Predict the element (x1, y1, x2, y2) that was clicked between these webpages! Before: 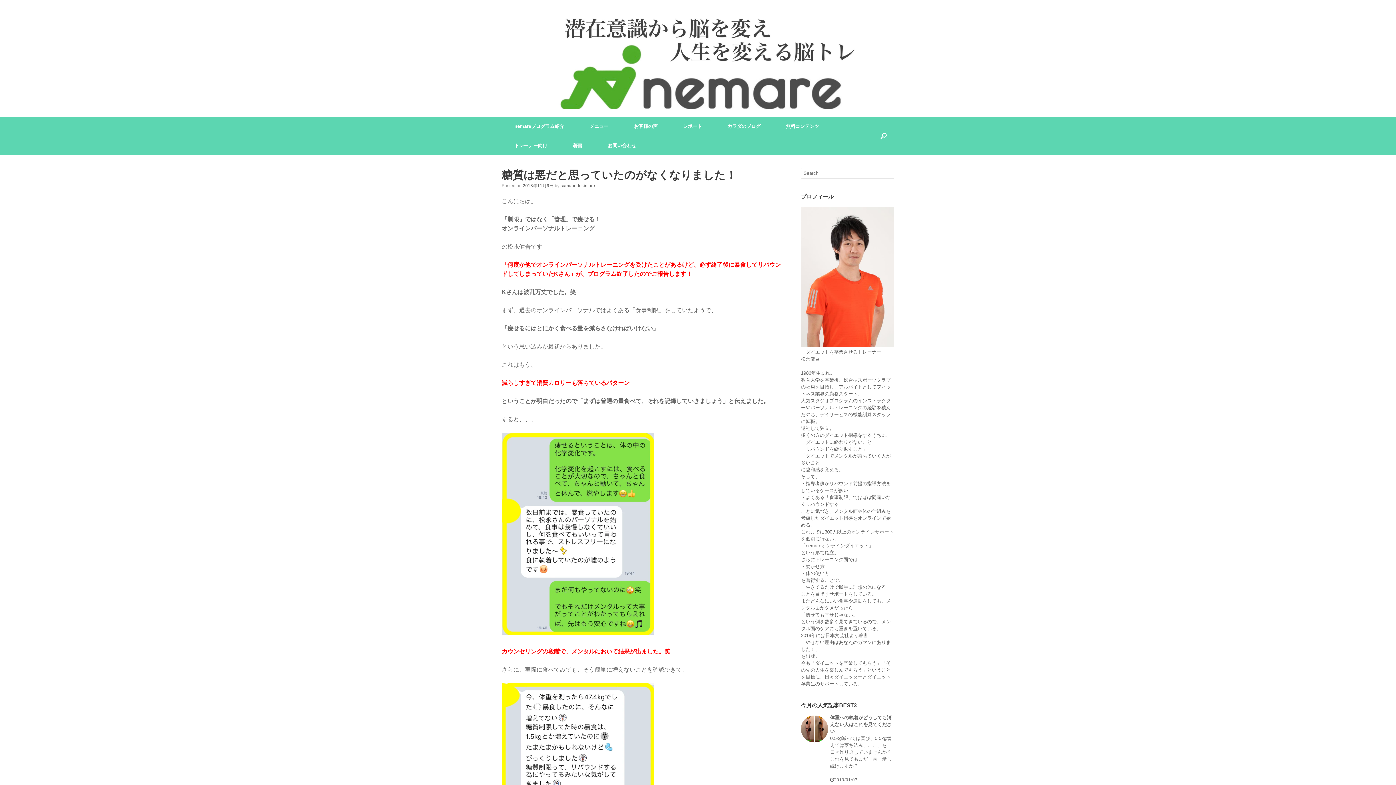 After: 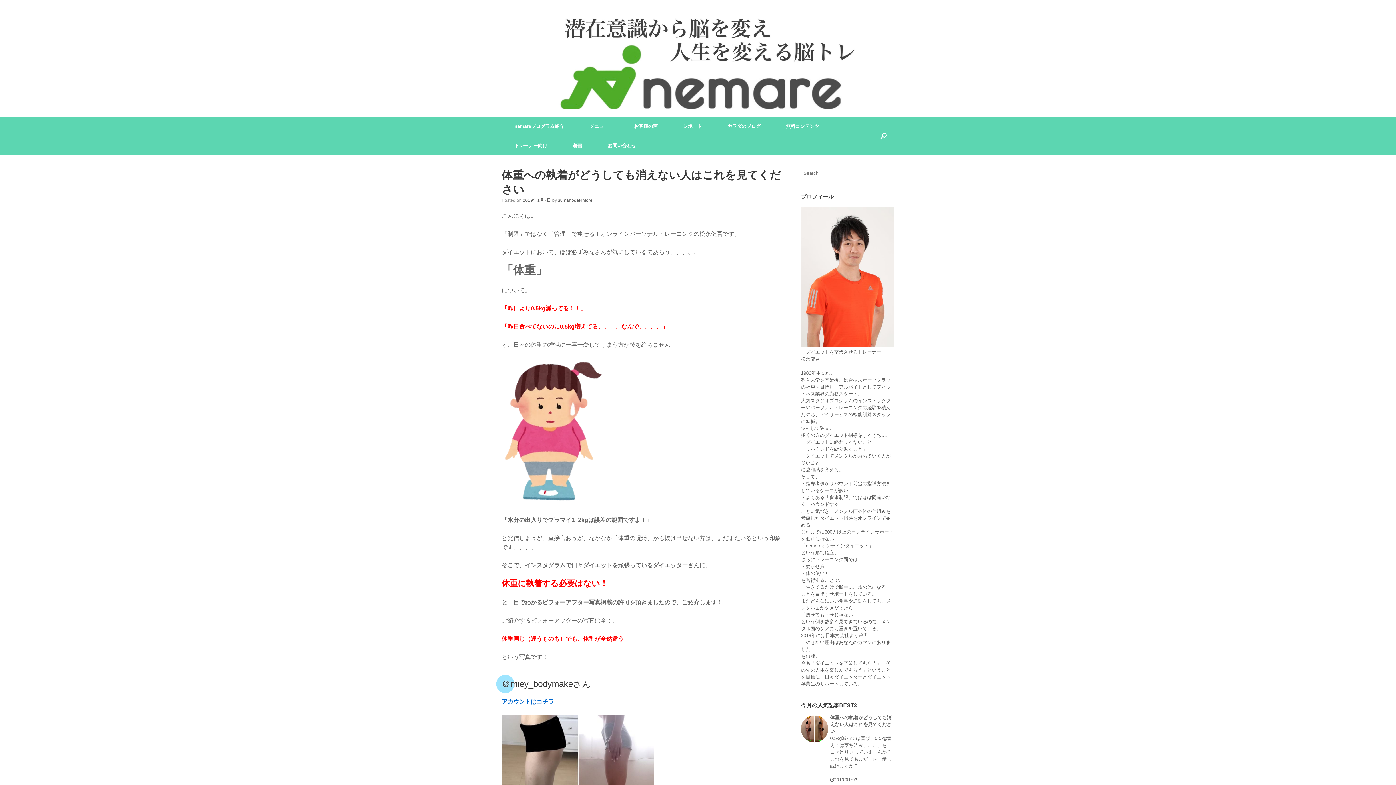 Action: bbox: (830, 735, 891, 769) label: 0.5kg減っては喜び、0.5kg増えては落ち込み、、、、を日々繰り返していませんか？ これを見てもまだ一喜一憂し続けますか？